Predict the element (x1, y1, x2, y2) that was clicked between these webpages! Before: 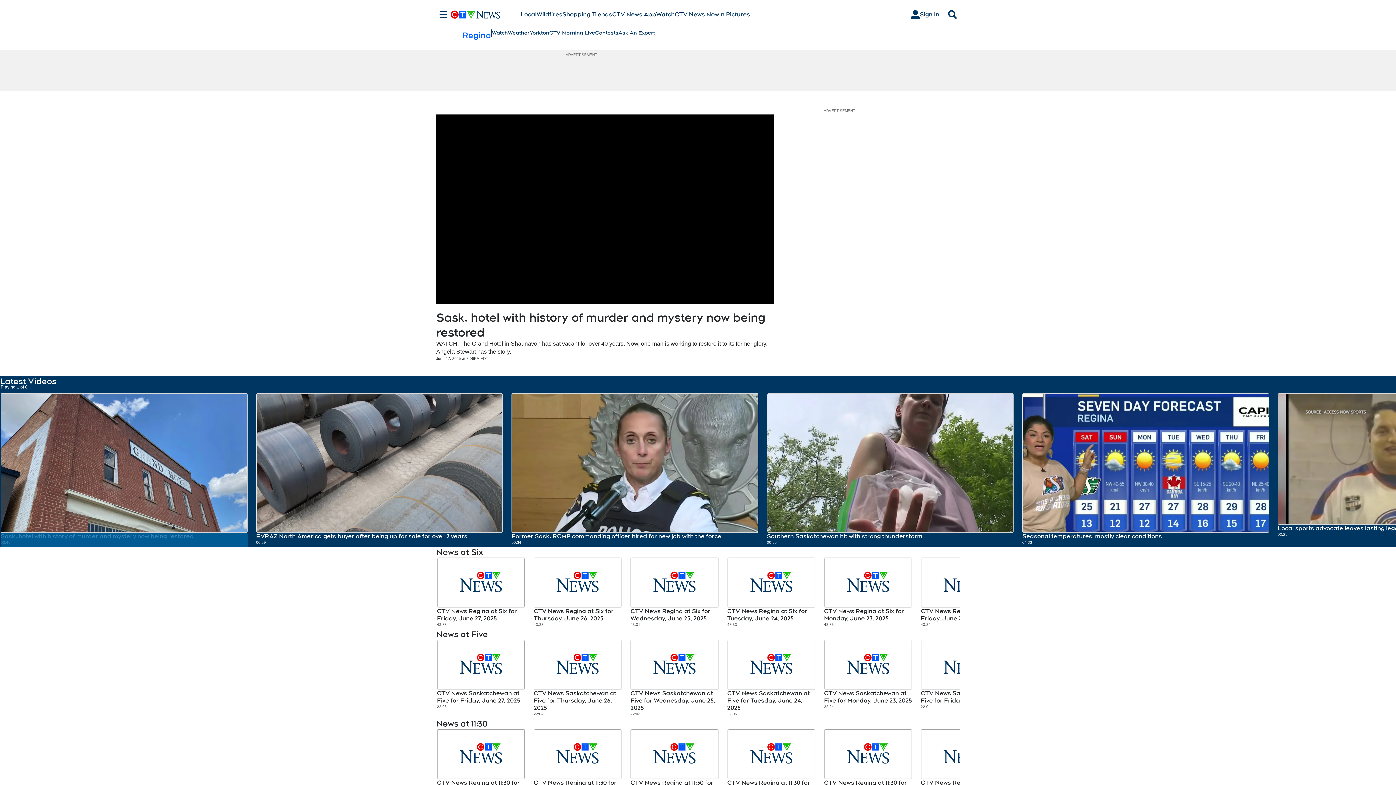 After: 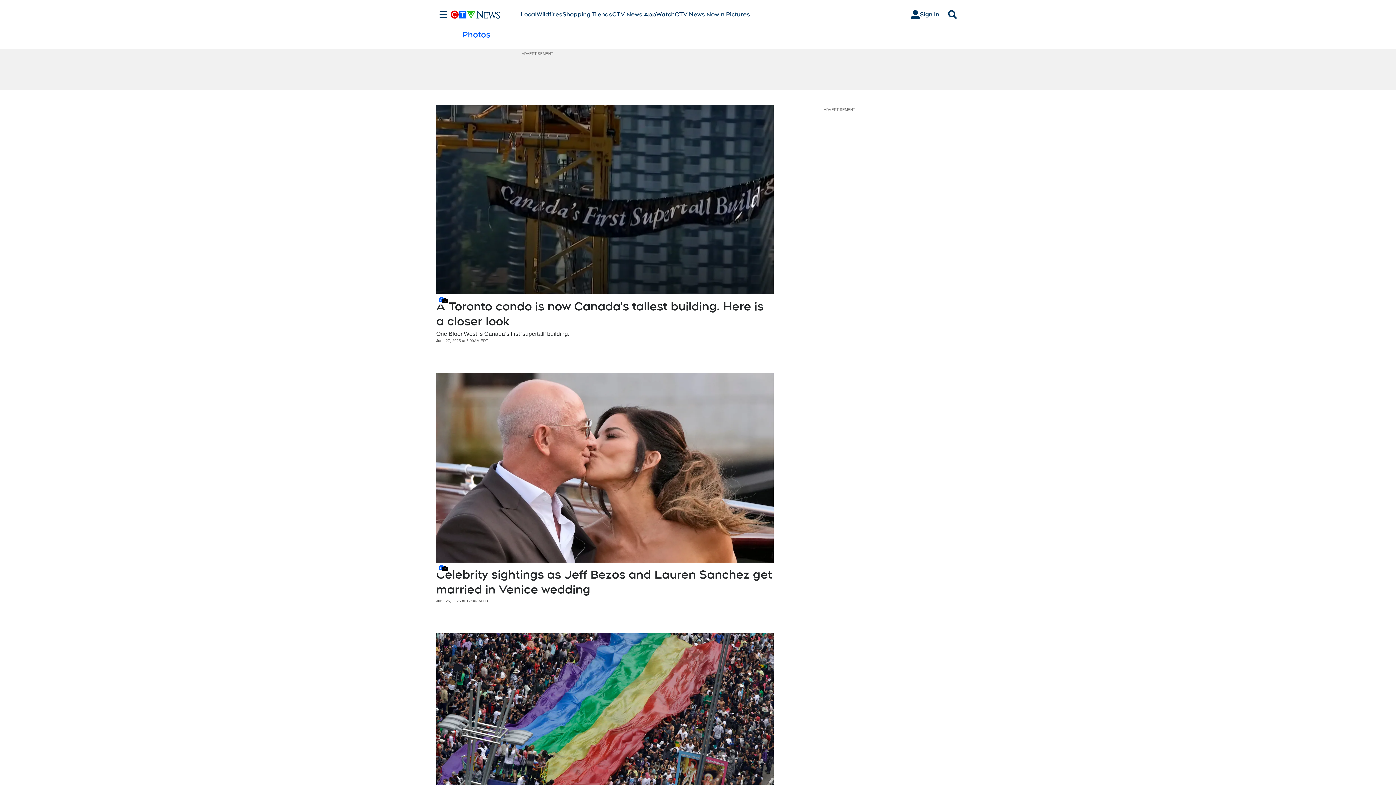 Action: bbox: (719, 10, 750, 18) label: In Pictures